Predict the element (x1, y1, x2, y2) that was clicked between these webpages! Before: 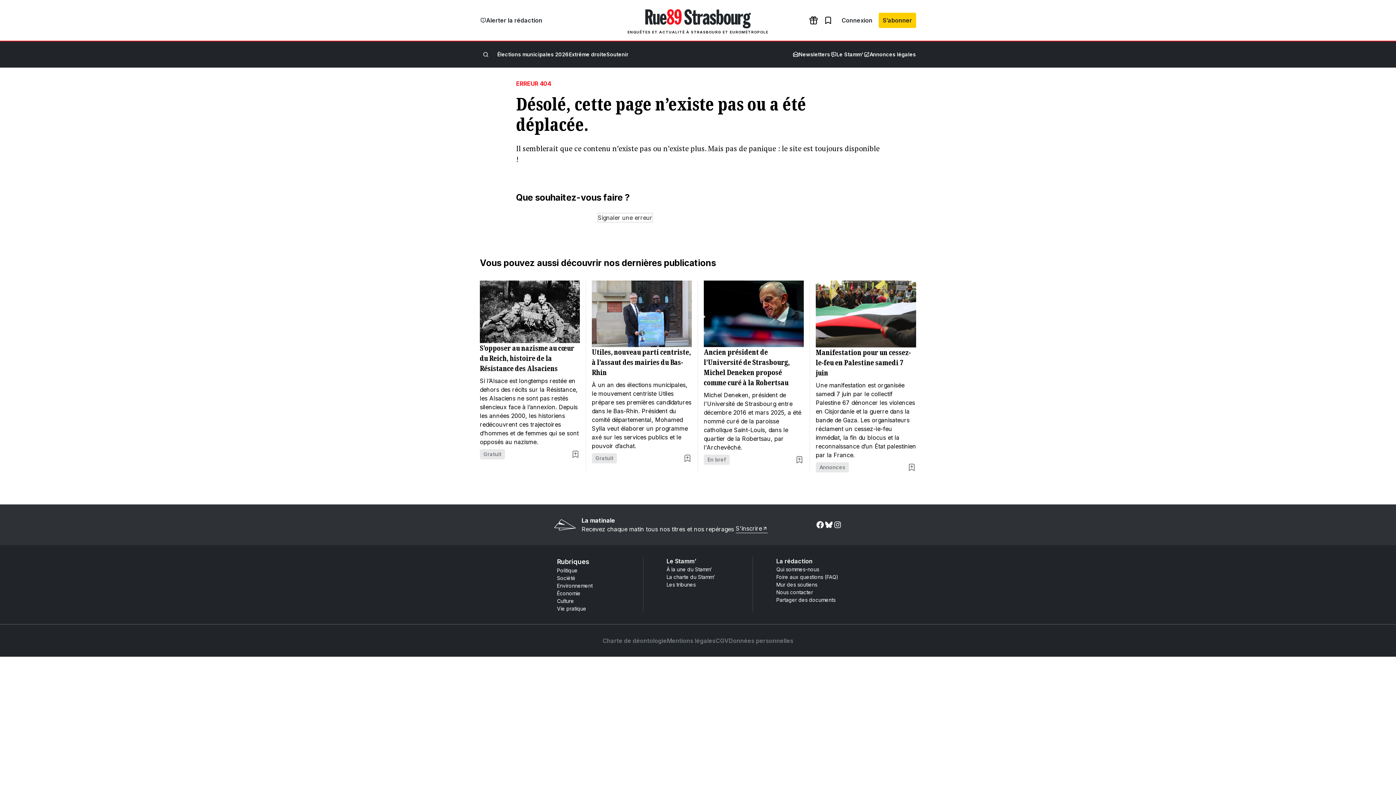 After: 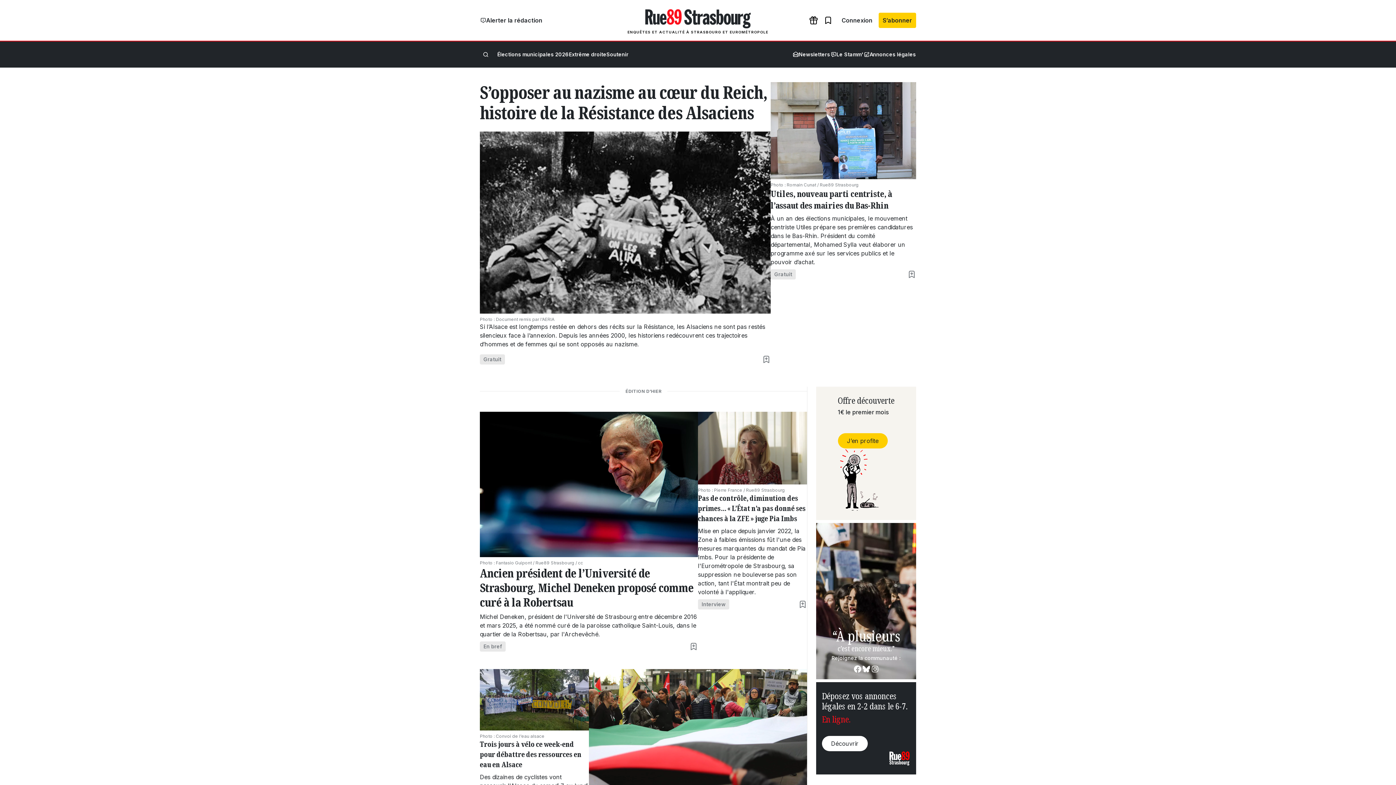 Action: label: Retourner à la page d’accueil bbox: (516, 213, 597, 222)